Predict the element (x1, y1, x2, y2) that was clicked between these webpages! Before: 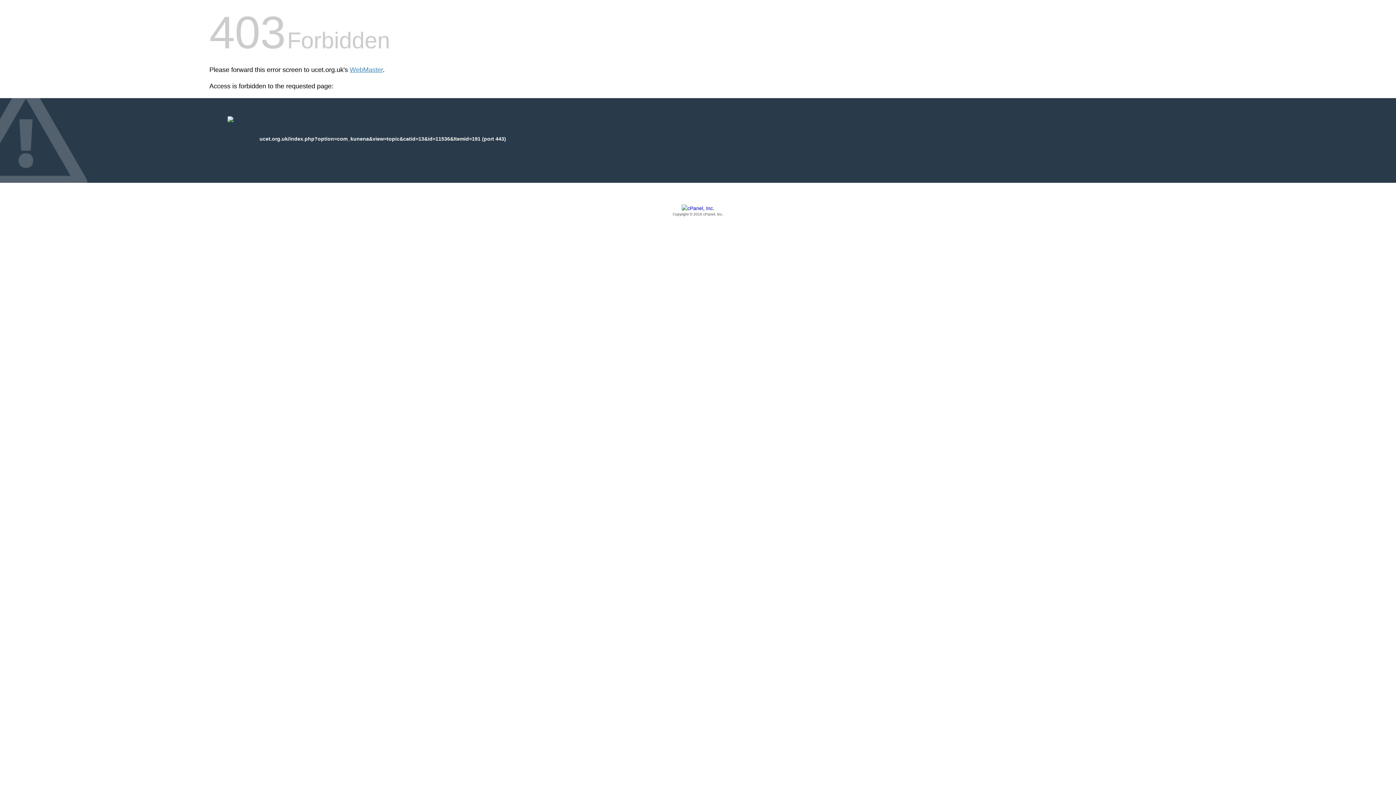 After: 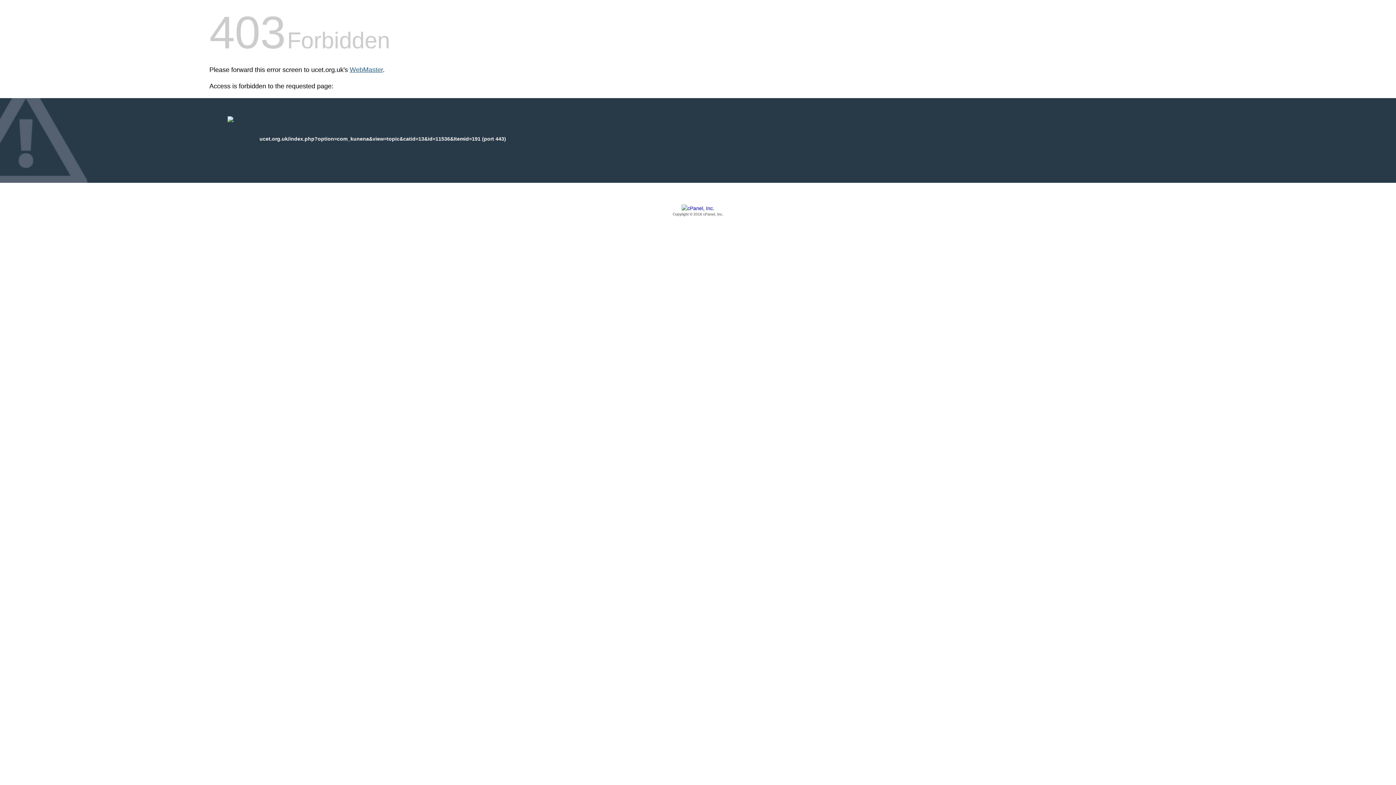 Action: bbox: (349, 66, 382, 73) label: WebMaster